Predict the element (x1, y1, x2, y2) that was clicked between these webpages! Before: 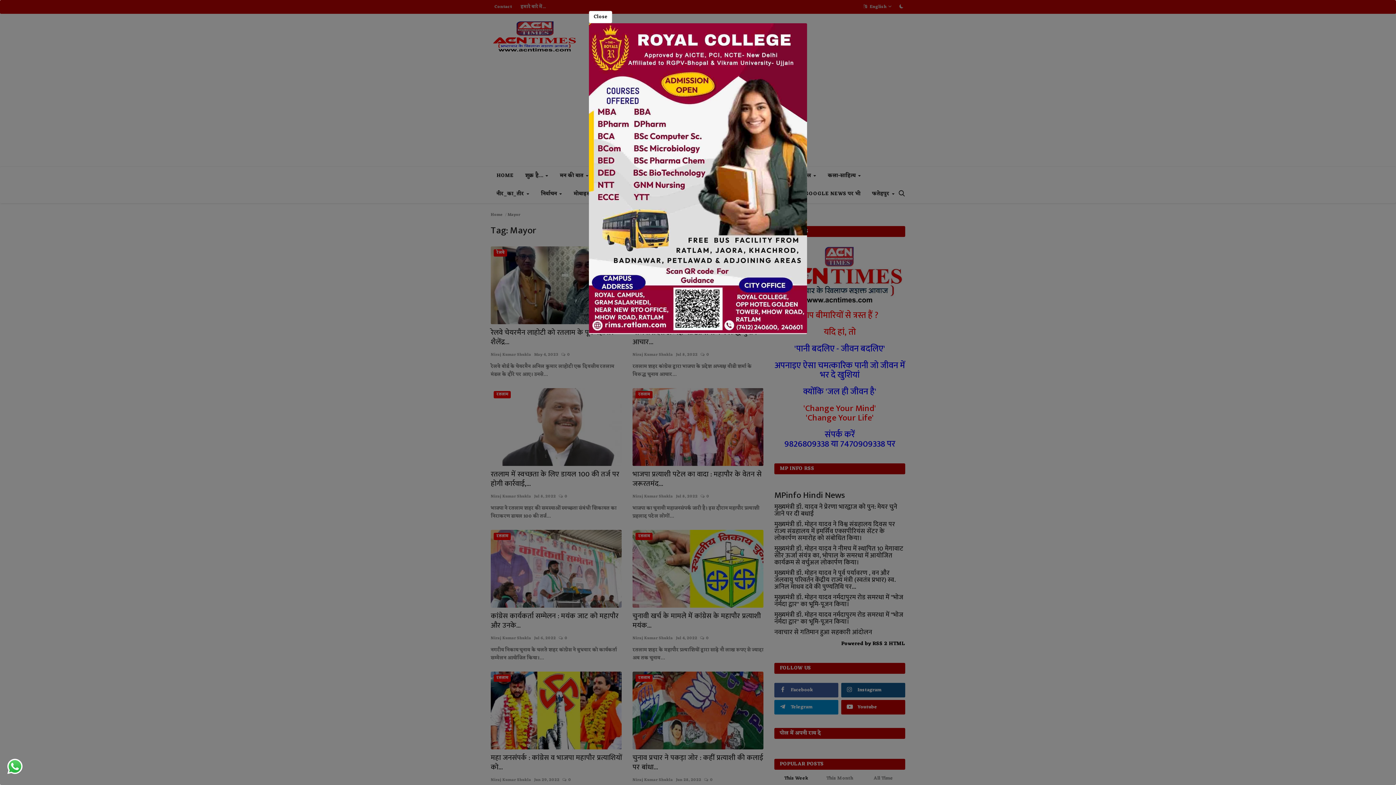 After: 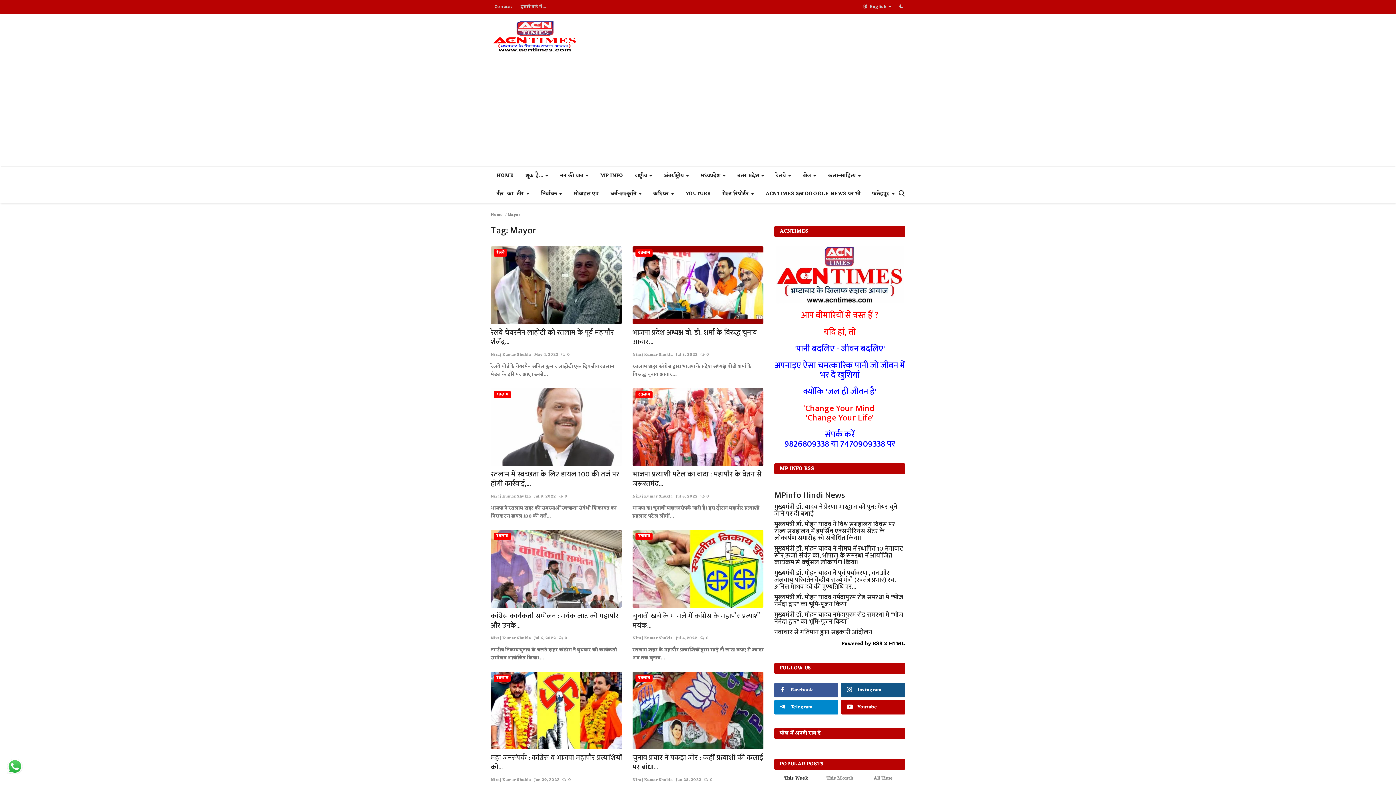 Action: bbox: (589, 10, 612, 23) label: Close